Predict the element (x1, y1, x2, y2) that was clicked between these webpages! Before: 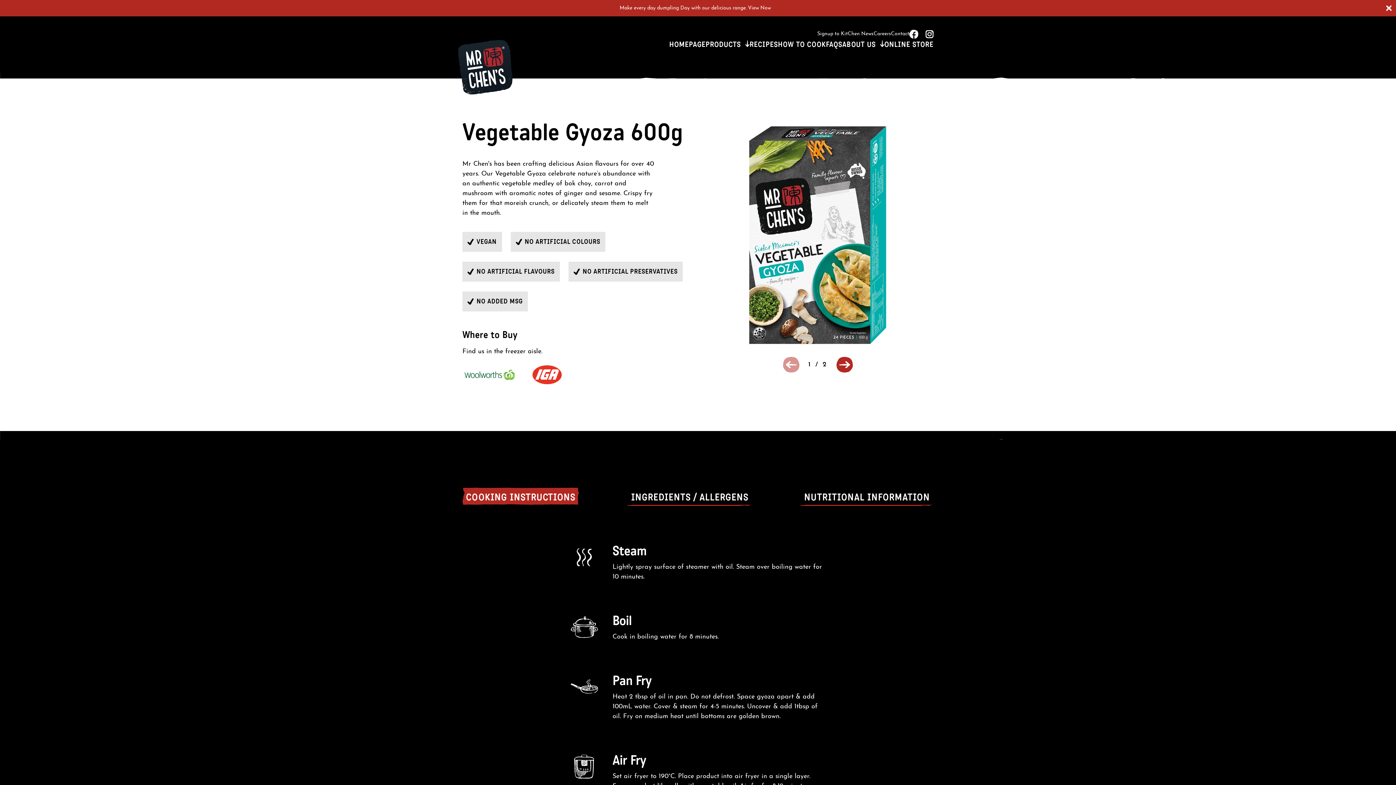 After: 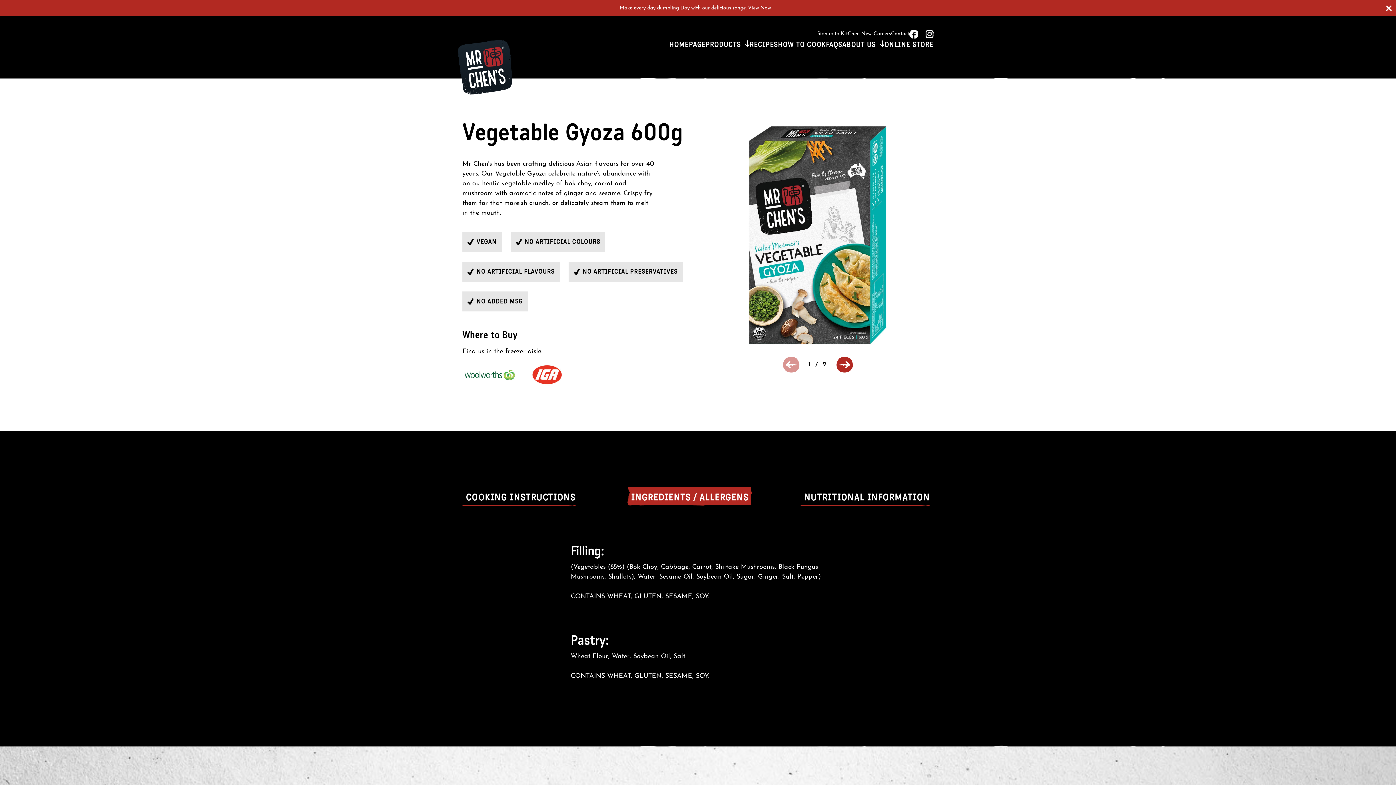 Action: bbox: (627, 486, 752, 506) label: INGREDIENTS / ALLERGENS